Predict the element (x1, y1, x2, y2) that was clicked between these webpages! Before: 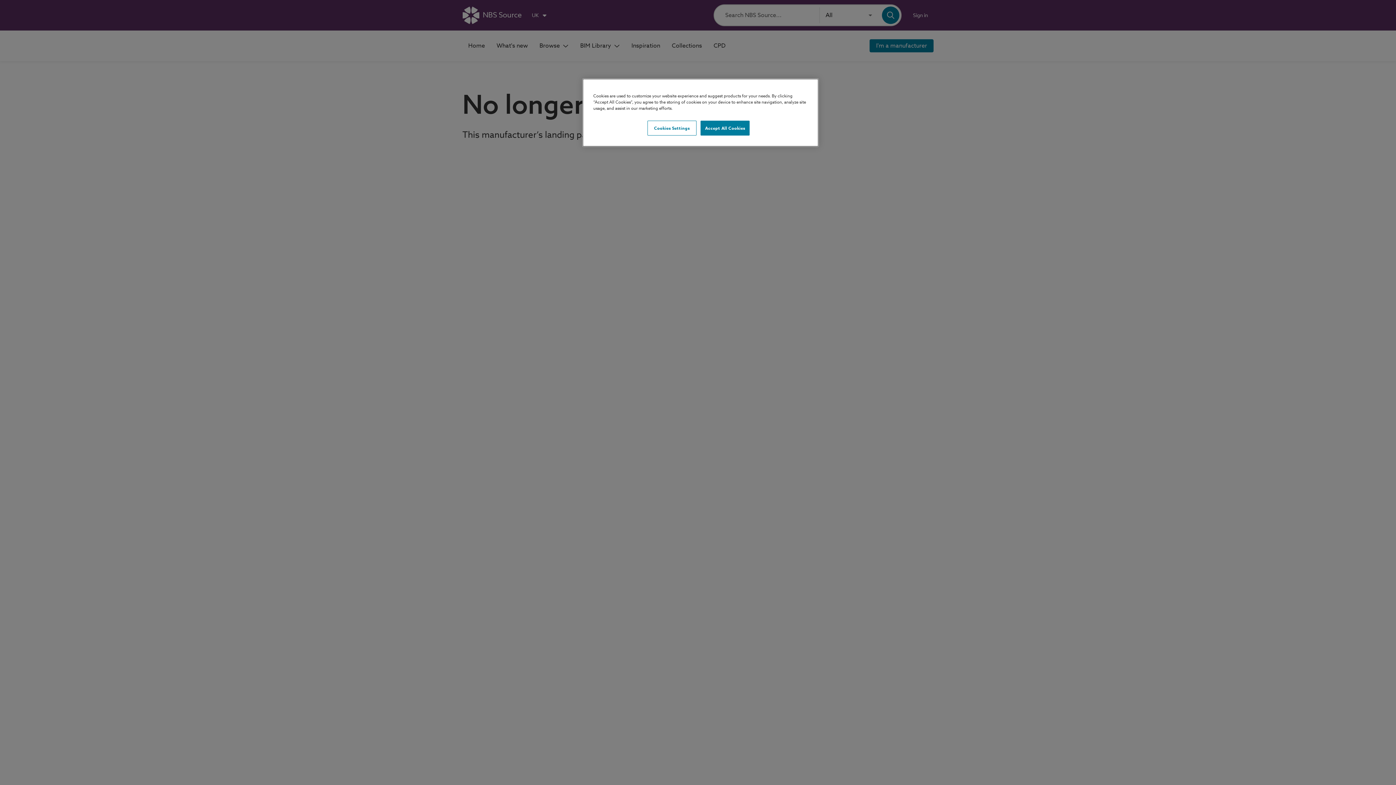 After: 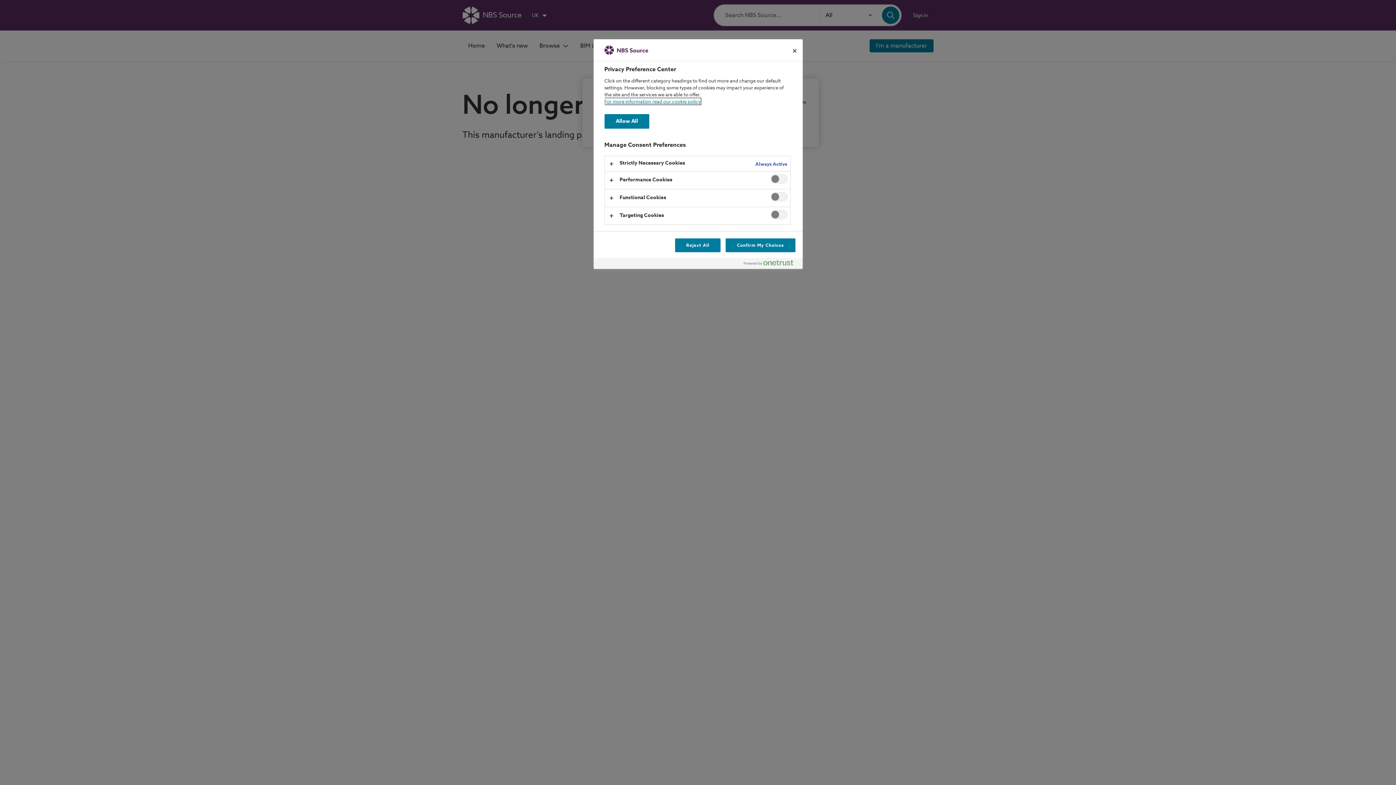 Action: bbox: (647, 120, 696, 135) label: Cookies Settings